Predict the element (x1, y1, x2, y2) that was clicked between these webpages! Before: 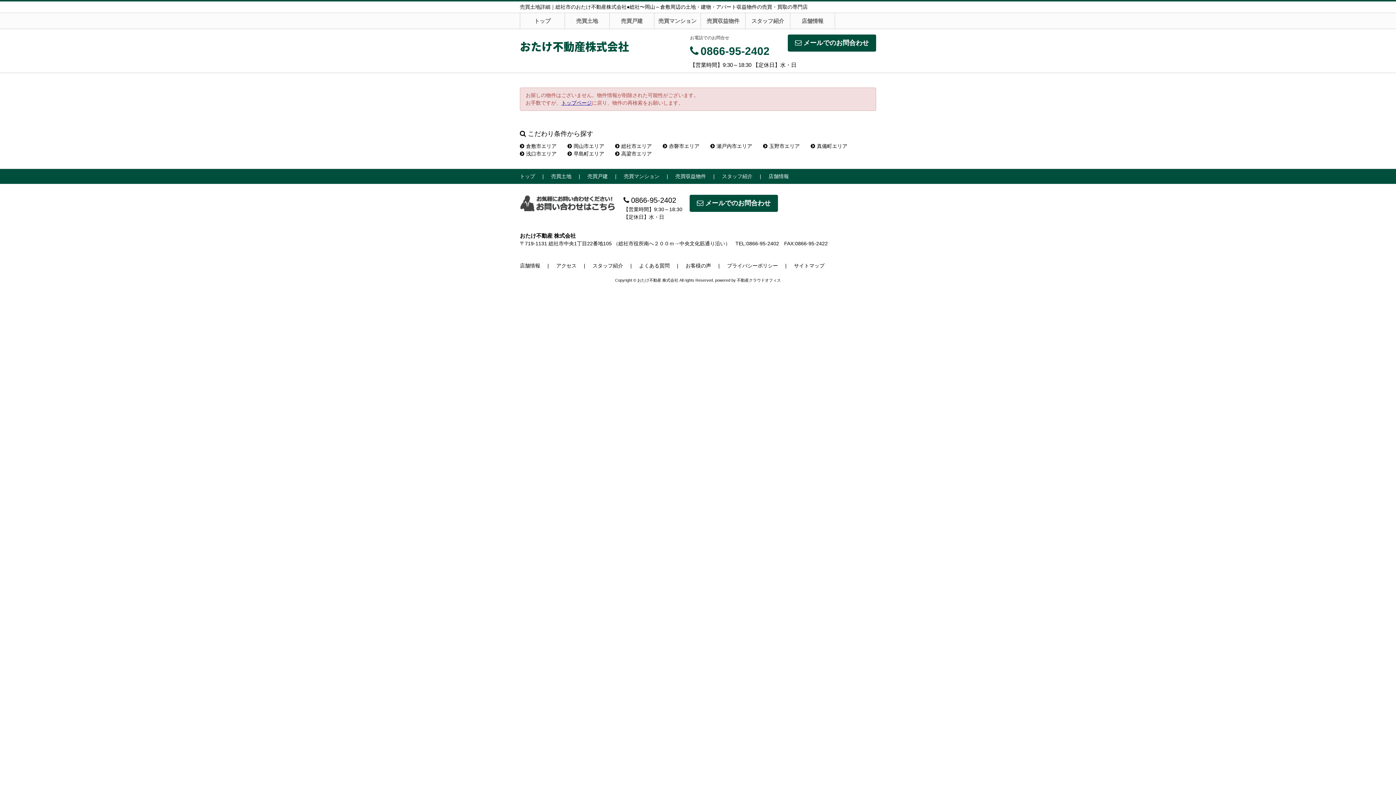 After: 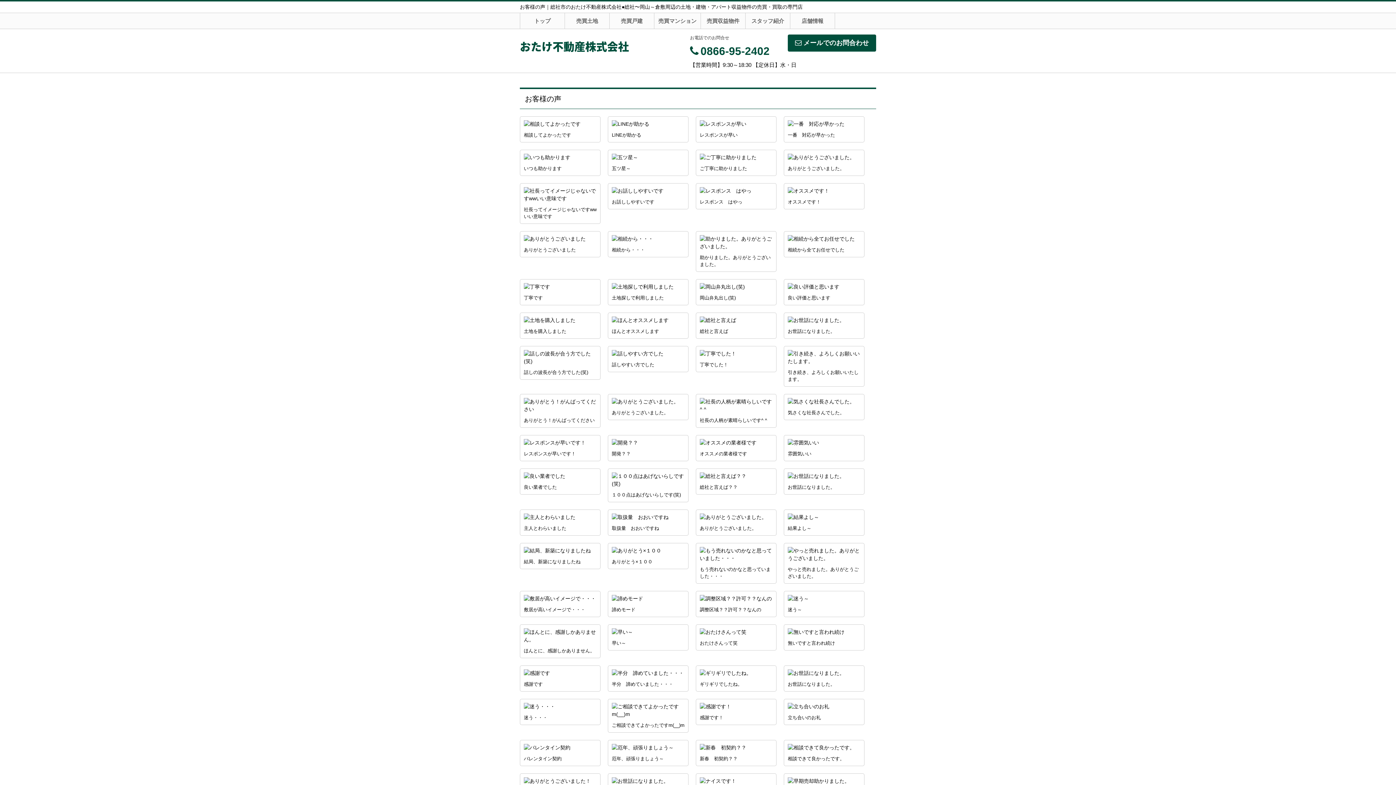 Action: label: お客様の声 bbox: (685, 260, 727, 271)